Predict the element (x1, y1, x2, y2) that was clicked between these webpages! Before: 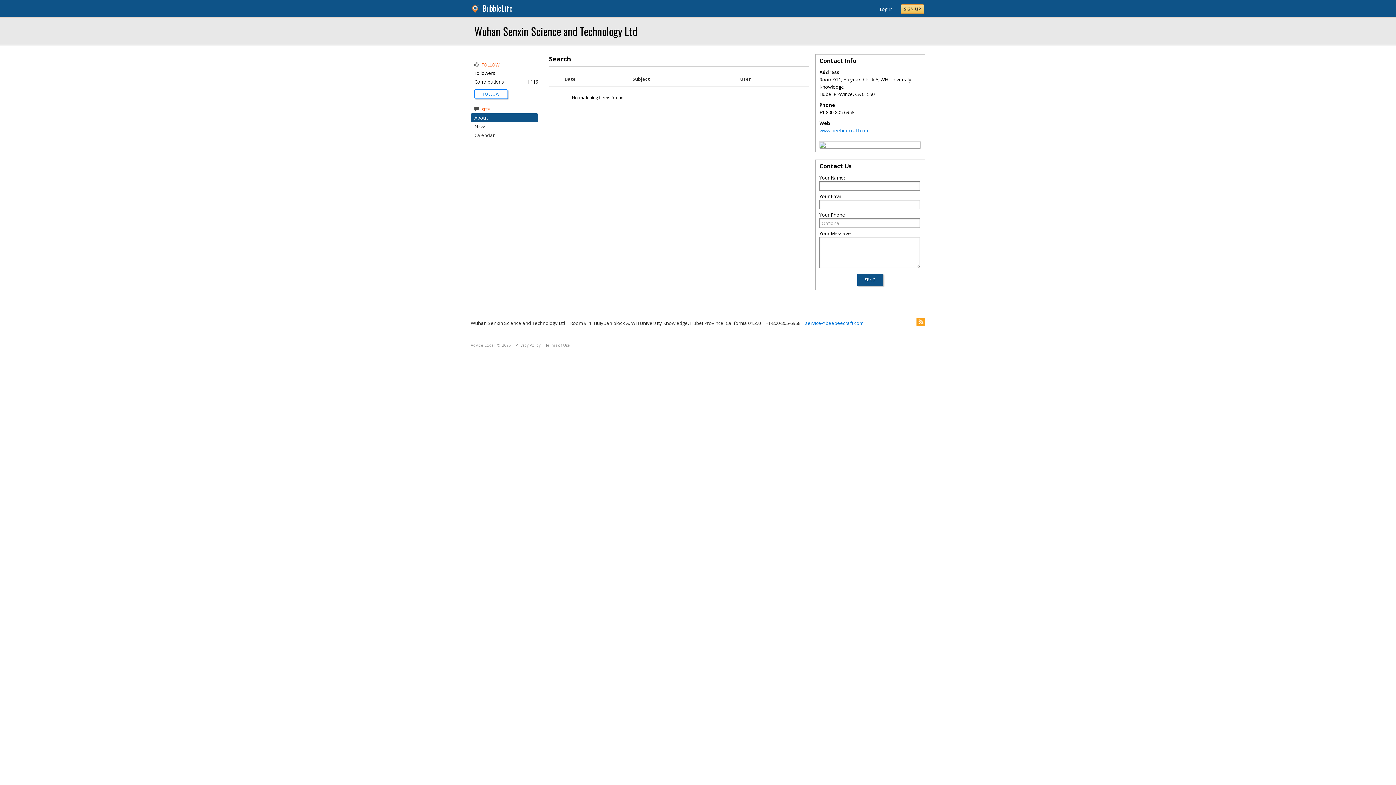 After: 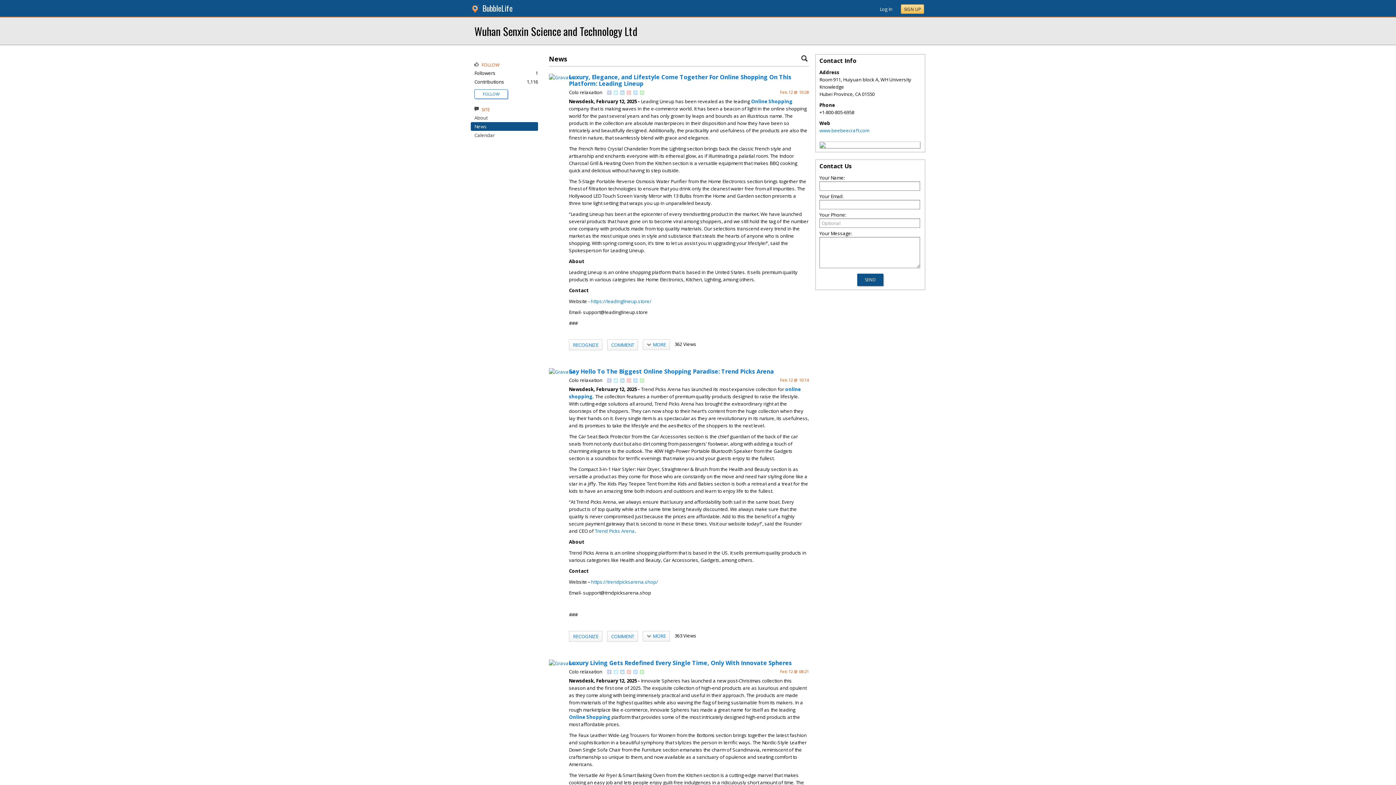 Action: bbox: (474, 123, 486, 129) label: News